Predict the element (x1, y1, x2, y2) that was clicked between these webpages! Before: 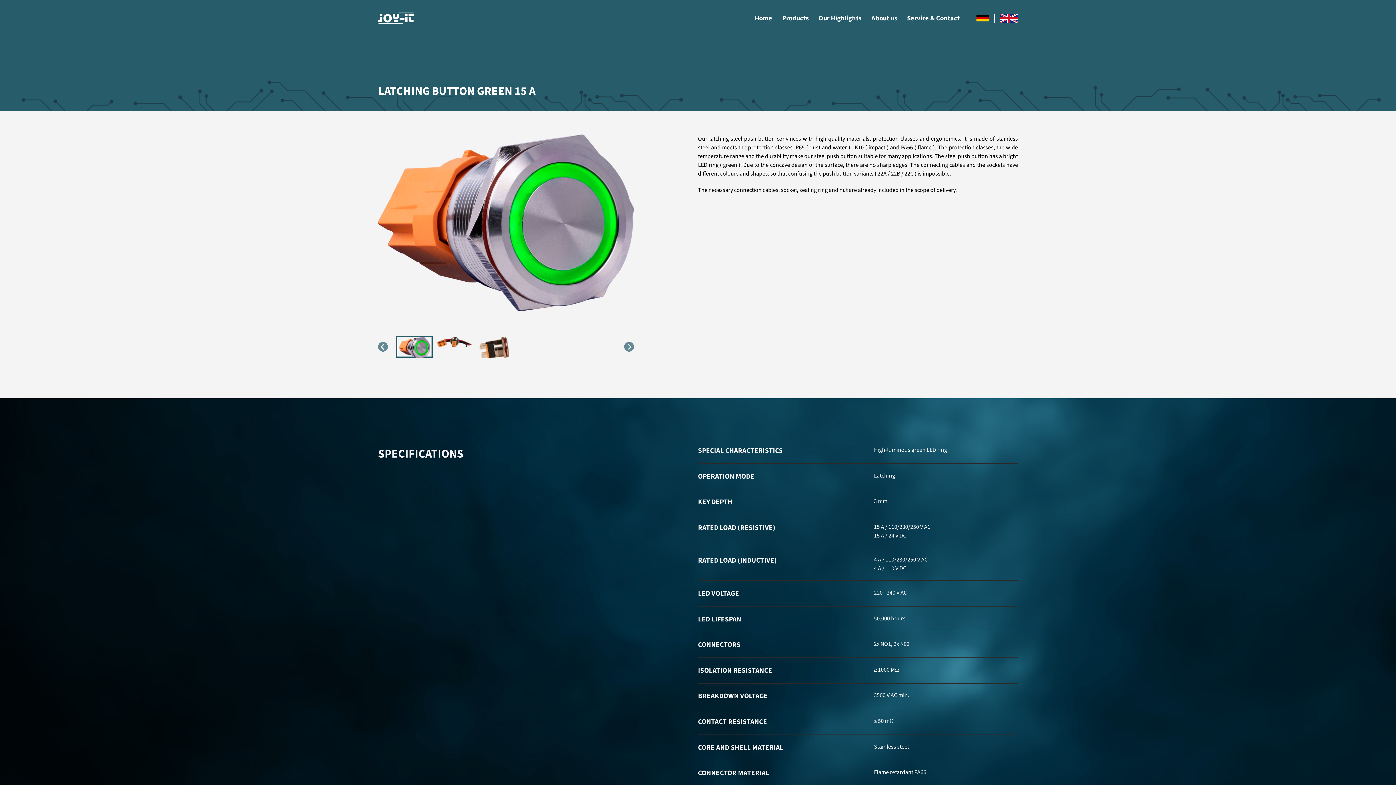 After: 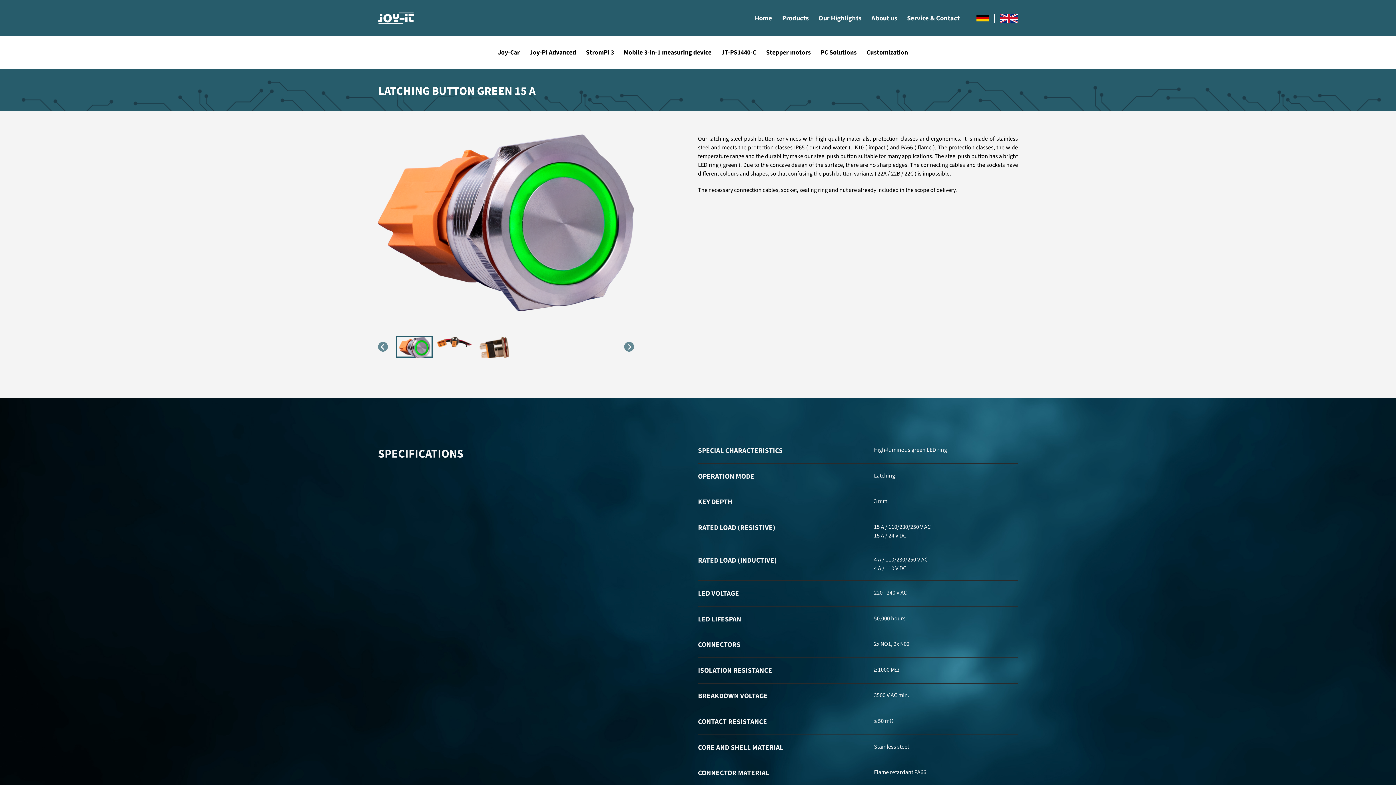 Action: bbox: (818, 13, 861, 22) label: Our Highlights